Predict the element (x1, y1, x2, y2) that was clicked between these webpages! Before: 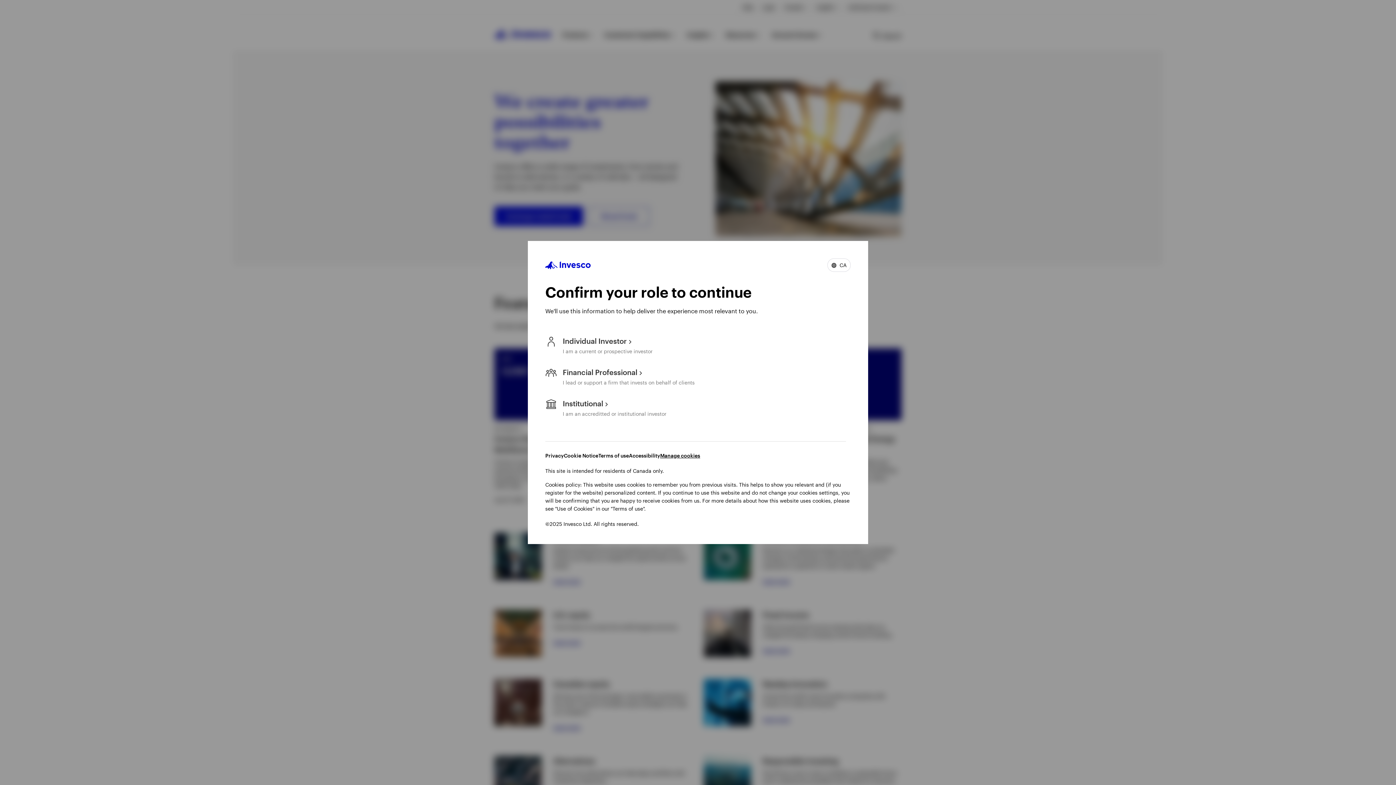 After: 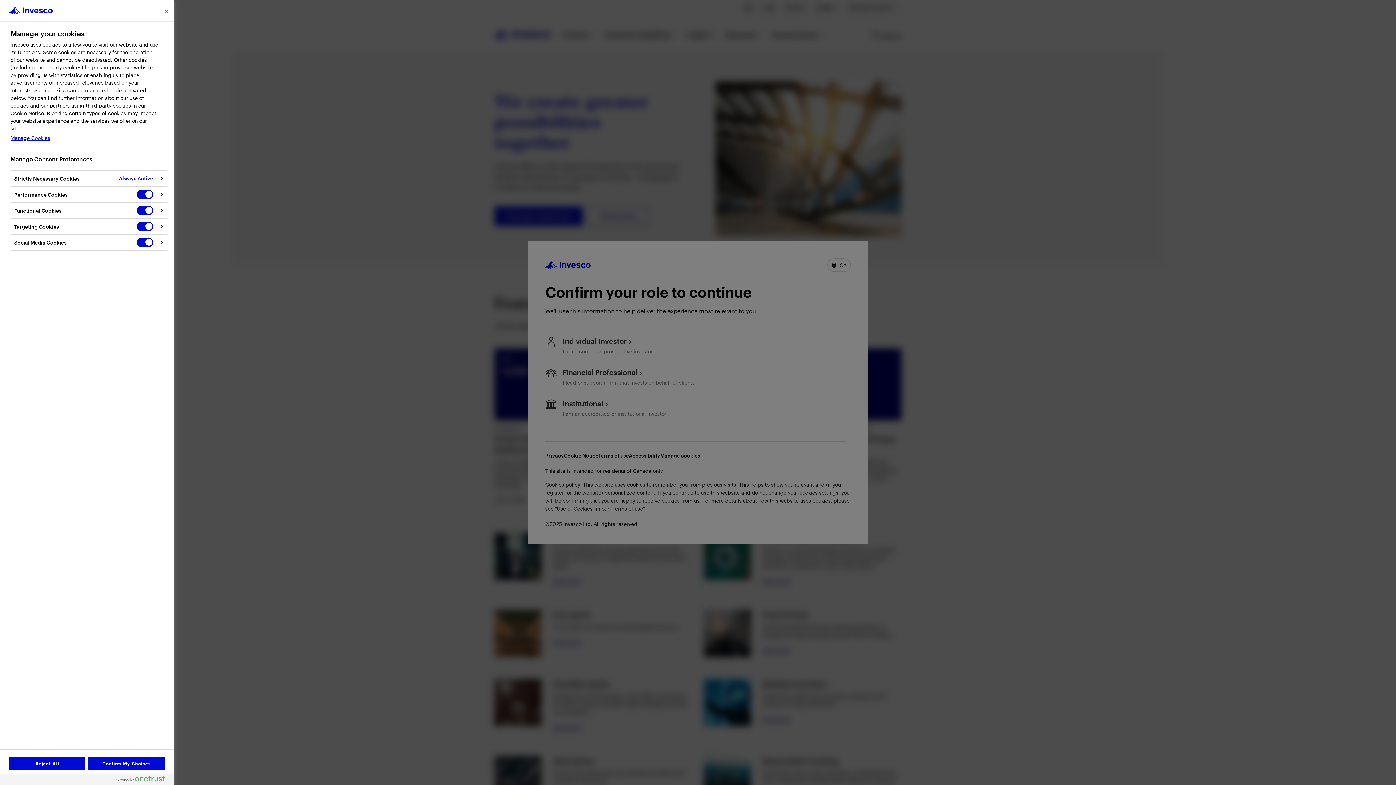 Action: bbox: (660, 453, 700, 458) label: Manage cookies